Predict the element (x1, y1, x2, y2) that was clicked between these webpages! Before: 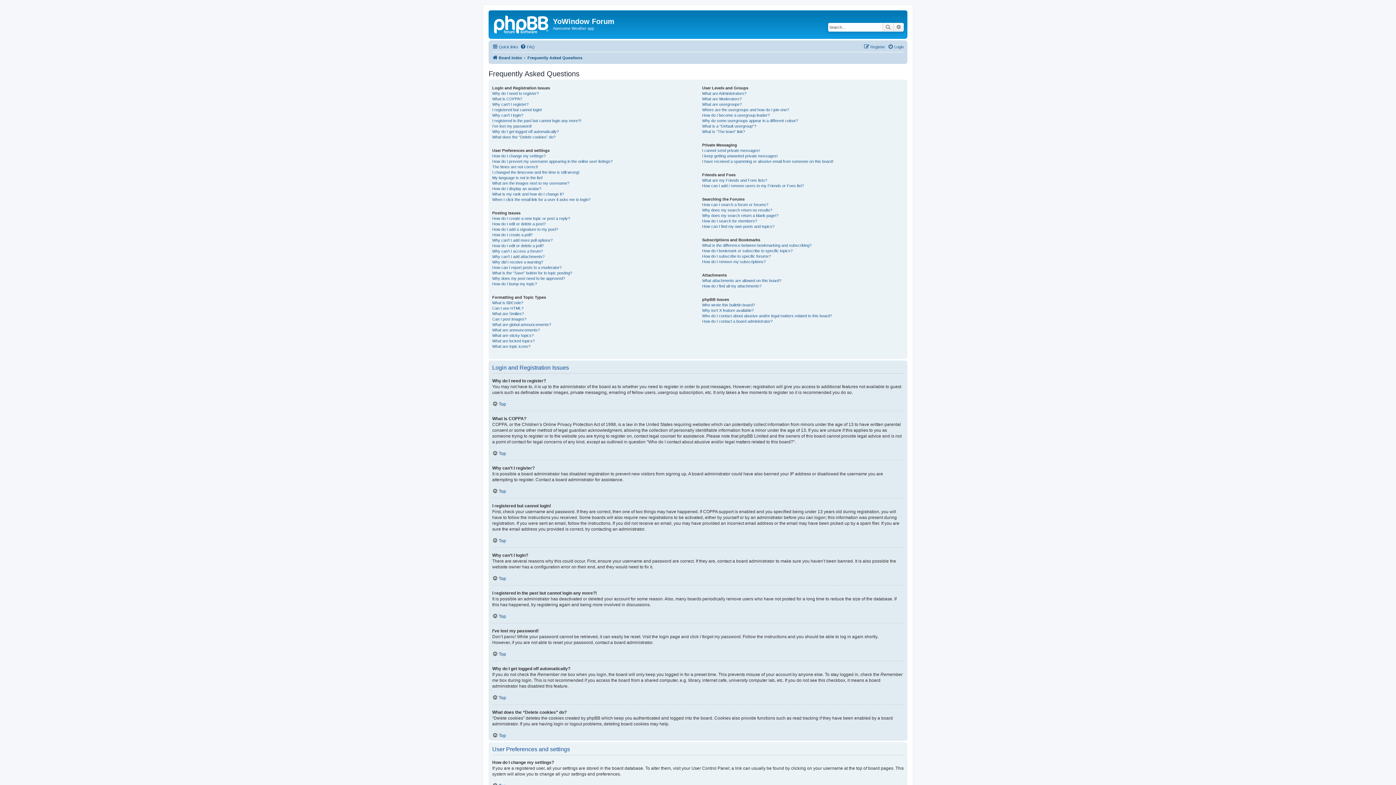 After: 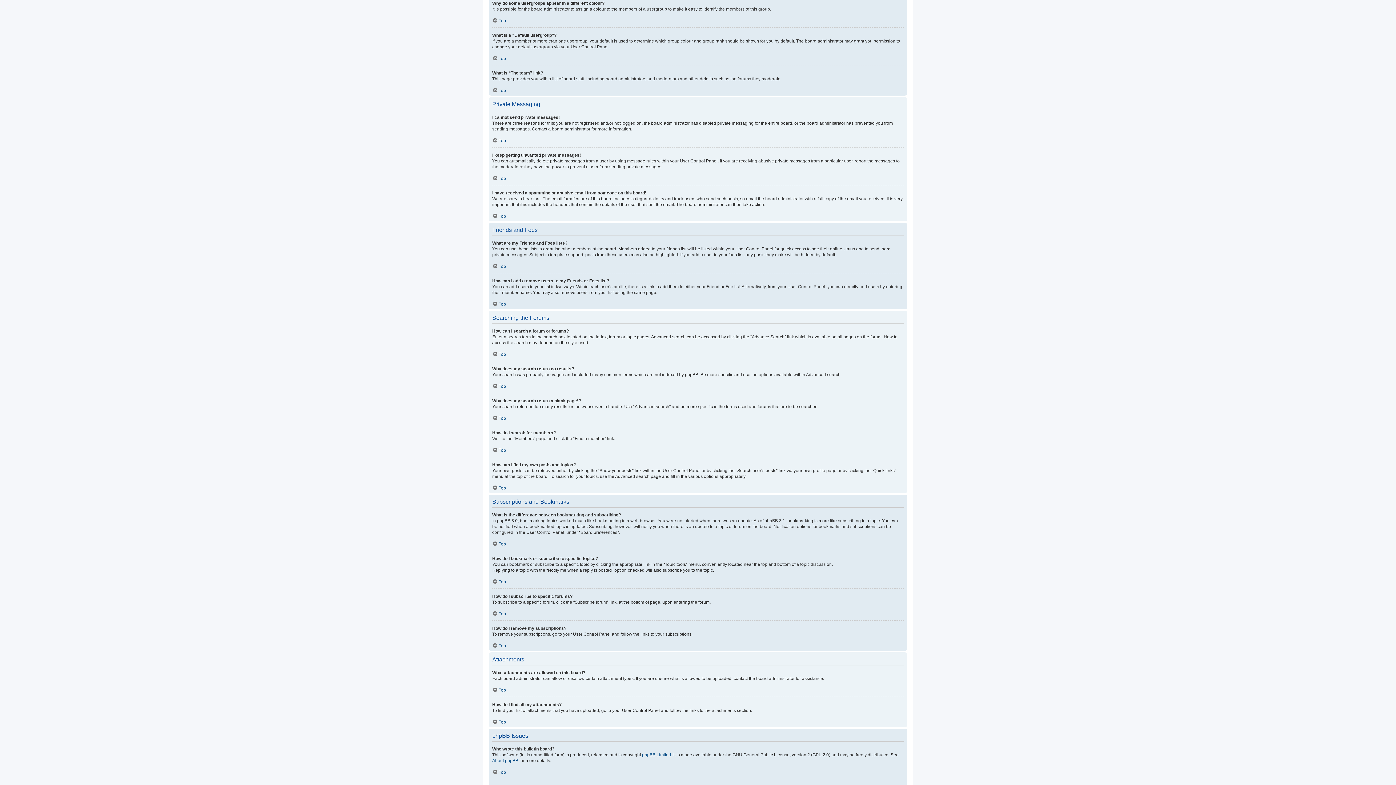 Action: label: Why do some usergroups appear in a different colour? bbox: (702, 118, 798, 123)